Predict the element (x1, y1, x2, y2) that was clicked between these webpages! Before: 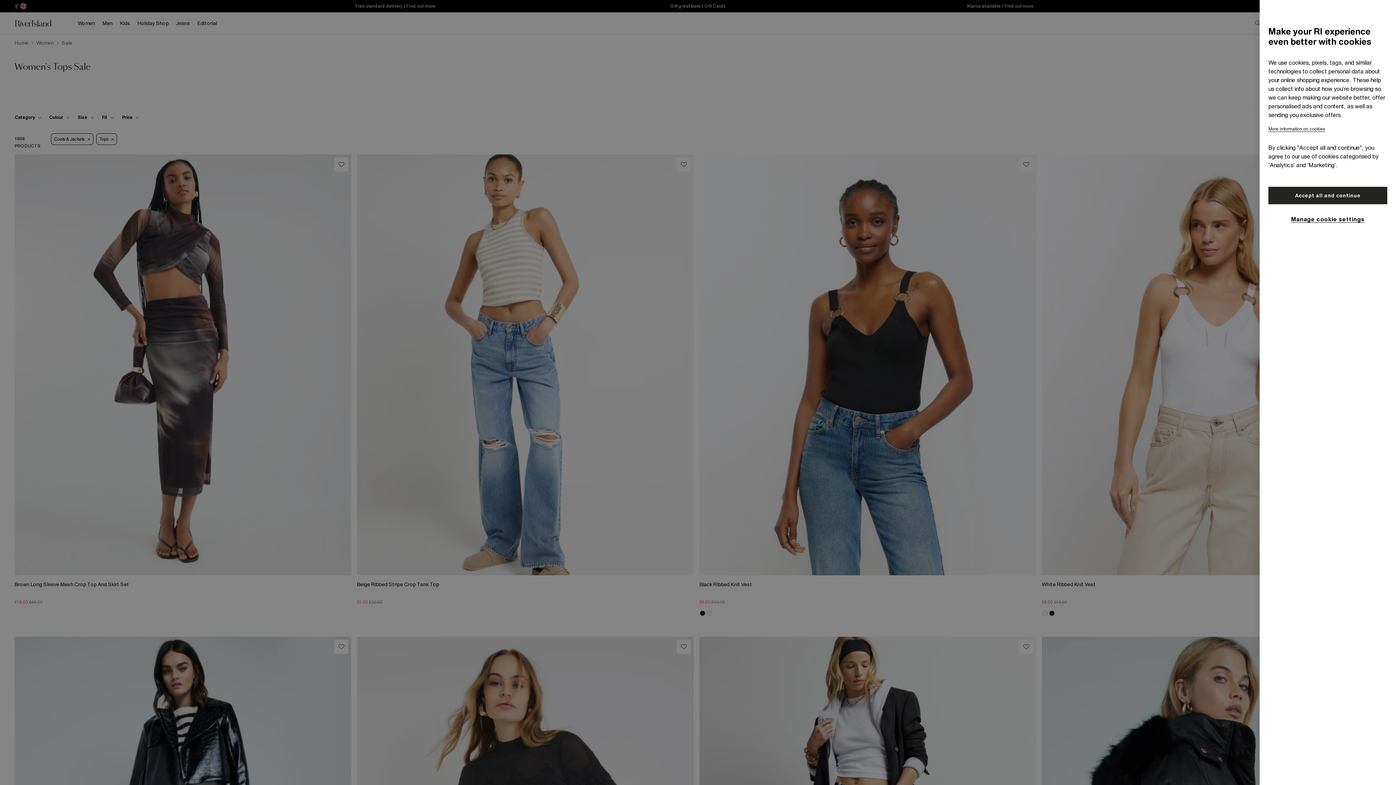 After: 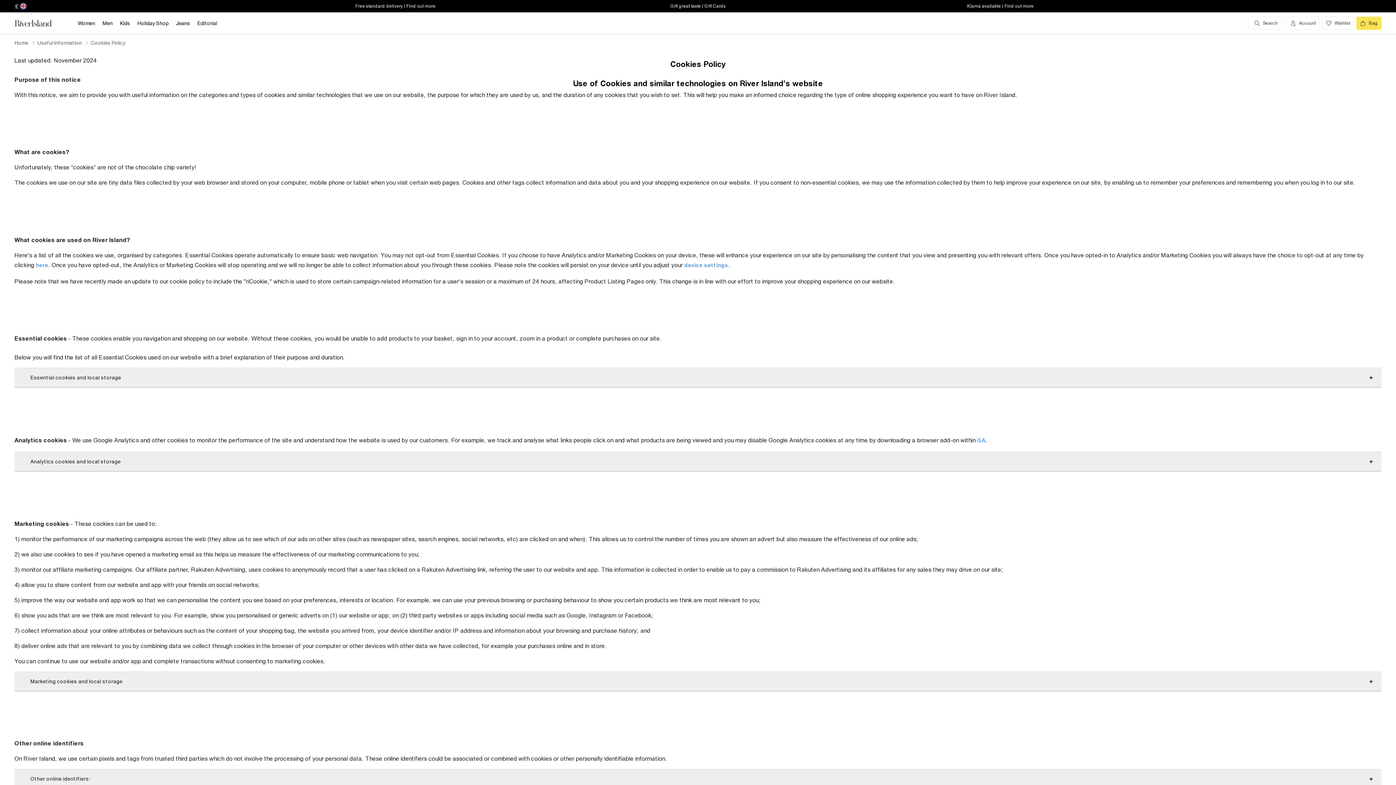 Action: label: More information on cookies bbox: (1268, 126, 1325, 132)